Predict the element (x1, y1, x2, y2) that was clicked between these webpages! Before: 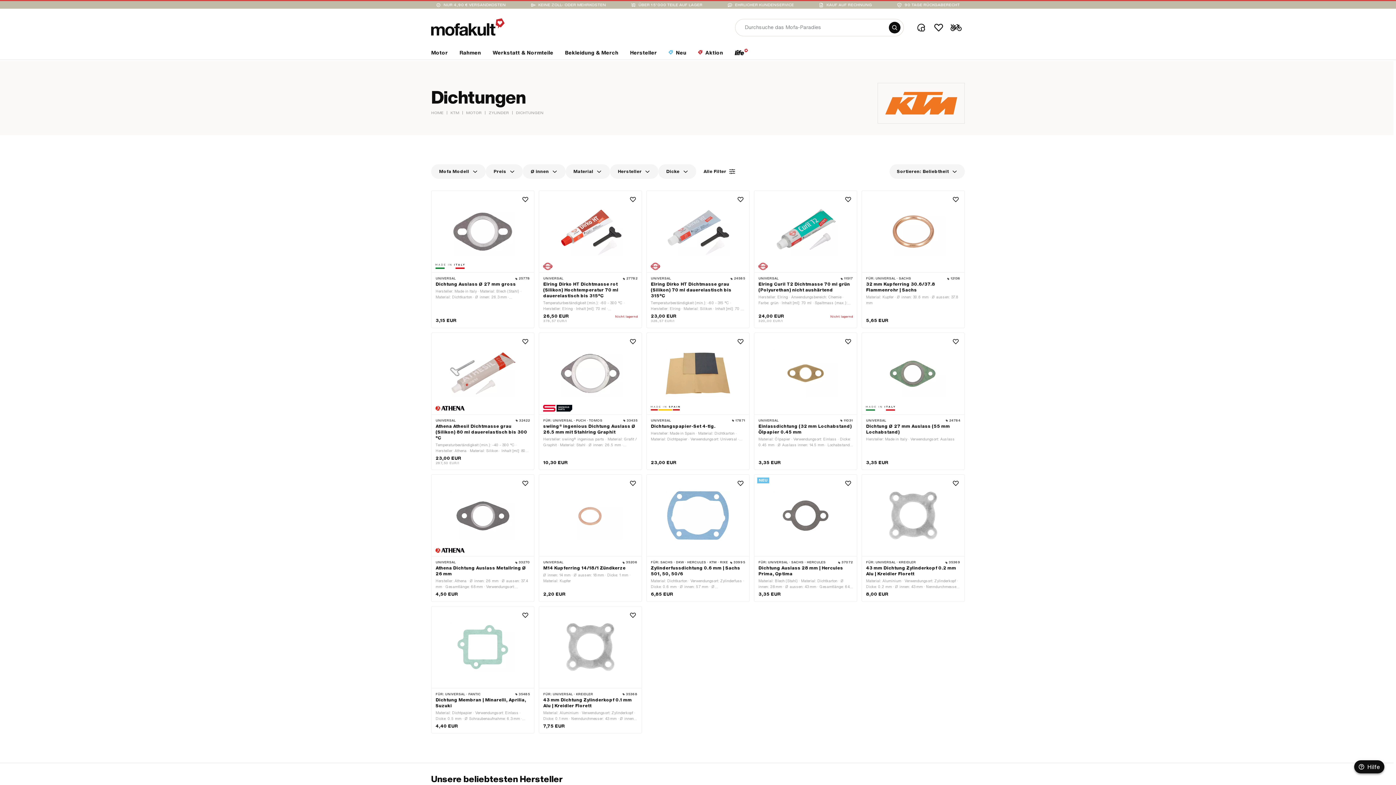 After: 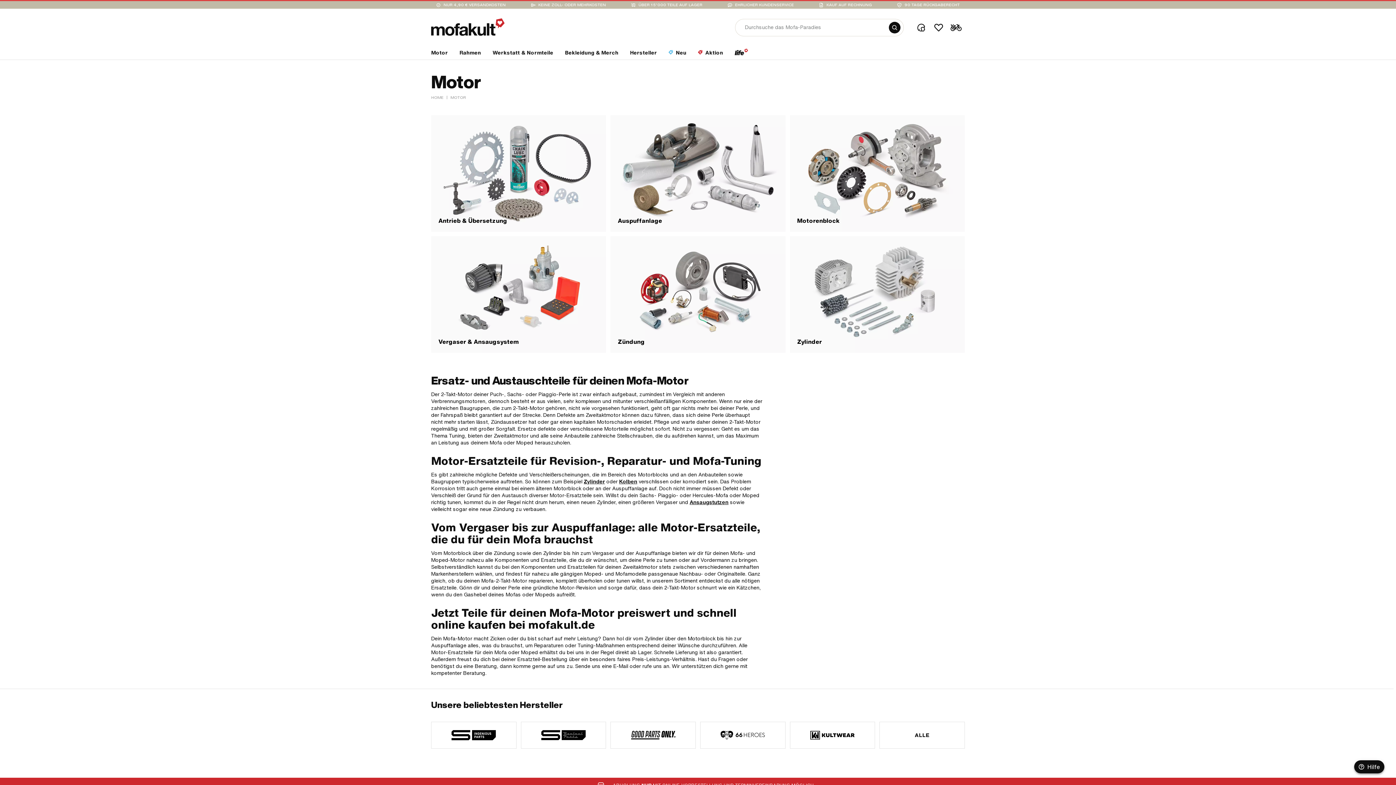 Action: label: Life section link bbox: (425, 48, 453, 60)